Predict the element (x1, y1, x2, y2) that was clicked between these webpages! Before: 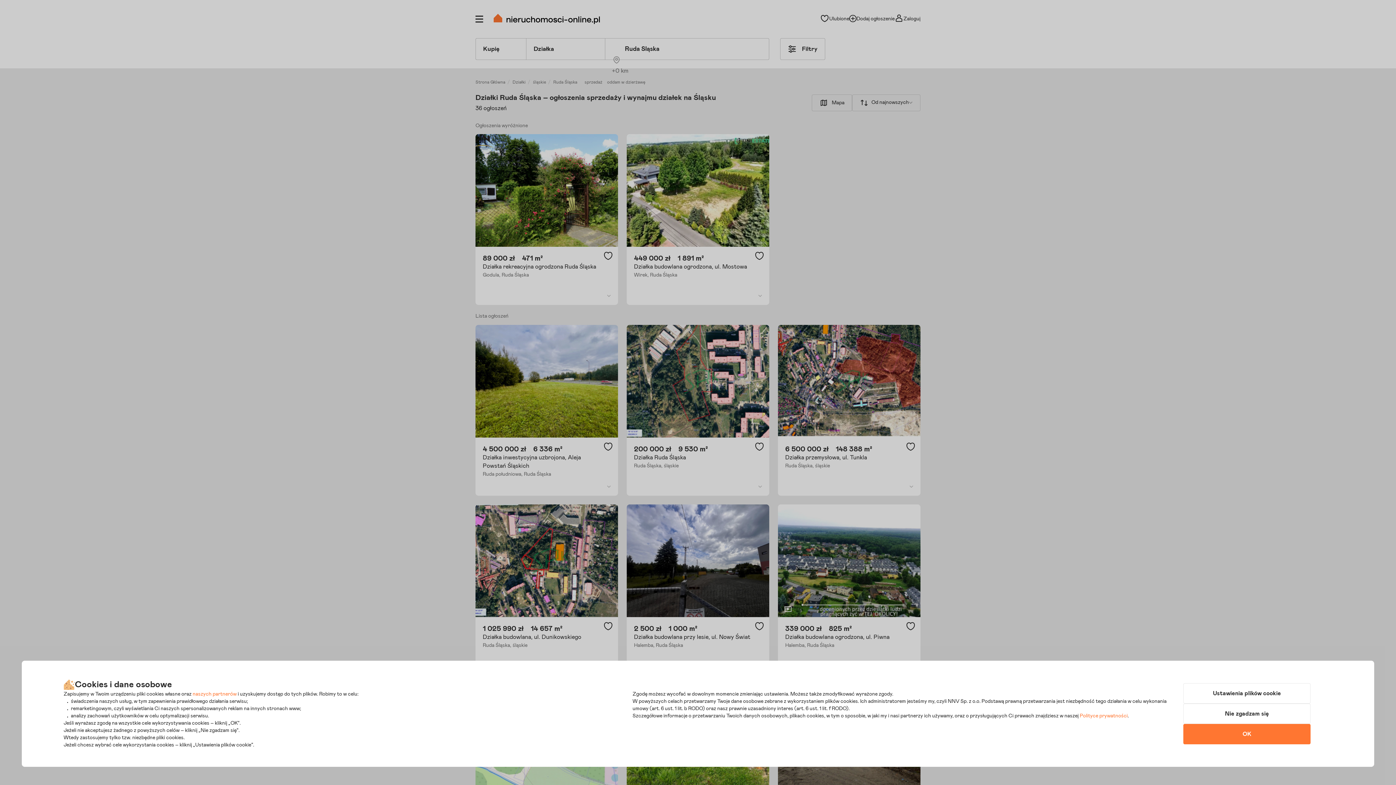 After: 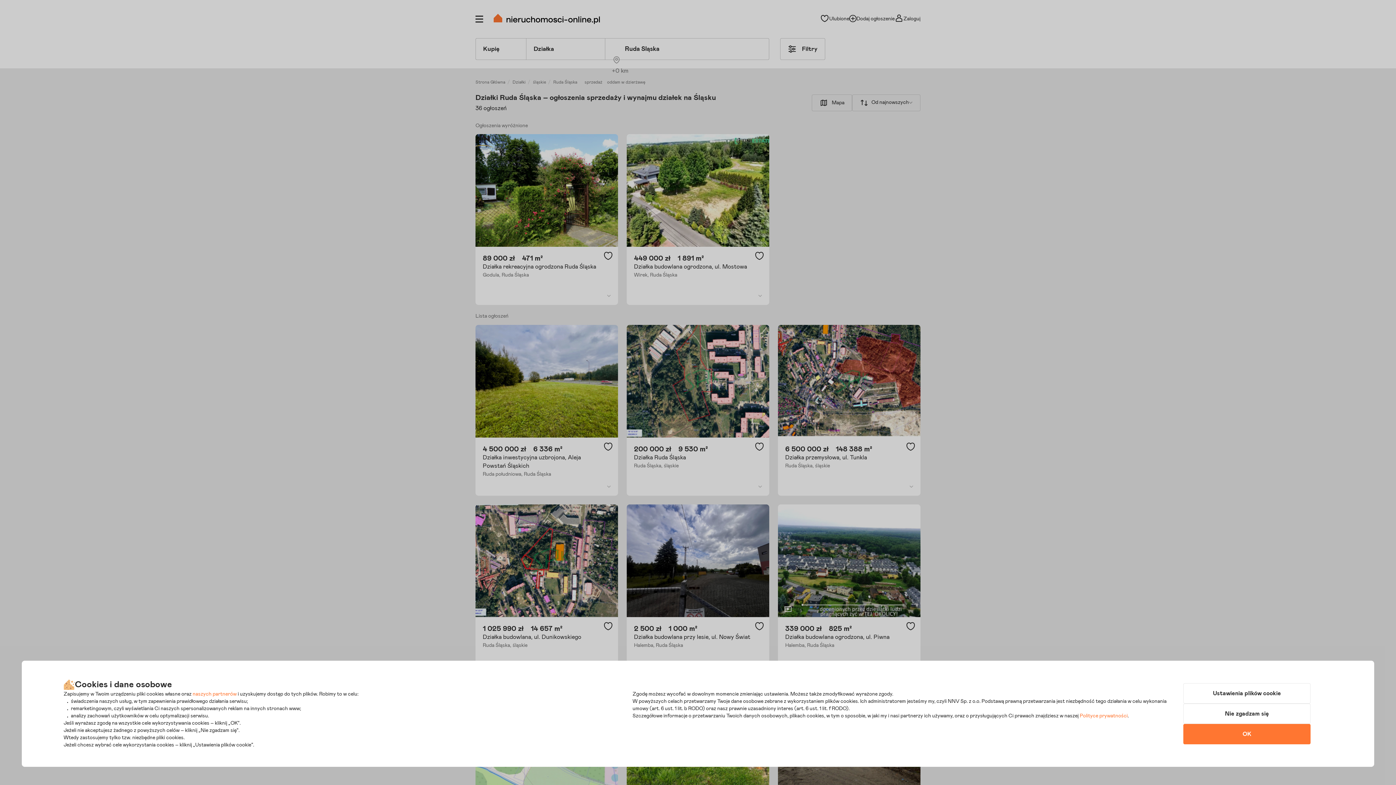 Action: label: Polityce prywatności bbox: (1080, 713, 1128, 718)